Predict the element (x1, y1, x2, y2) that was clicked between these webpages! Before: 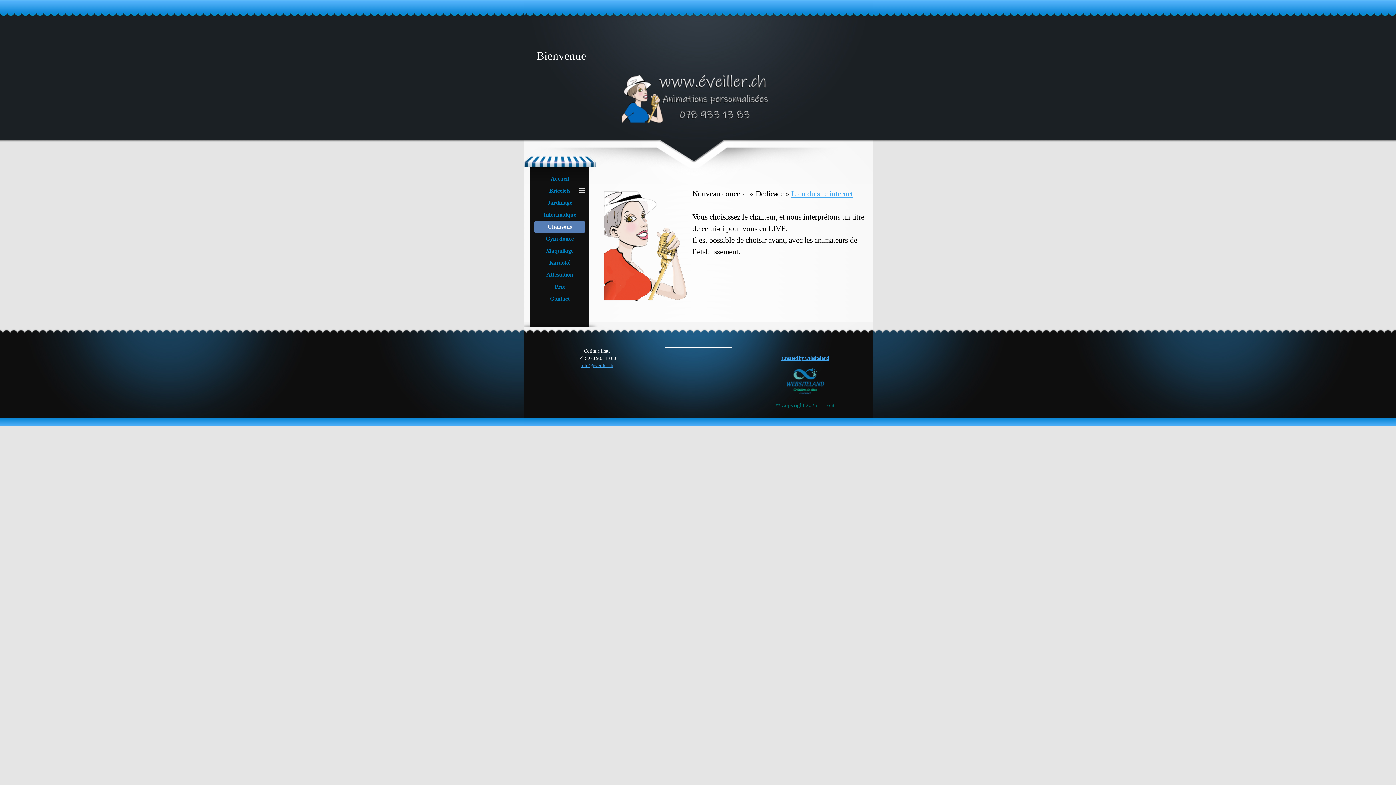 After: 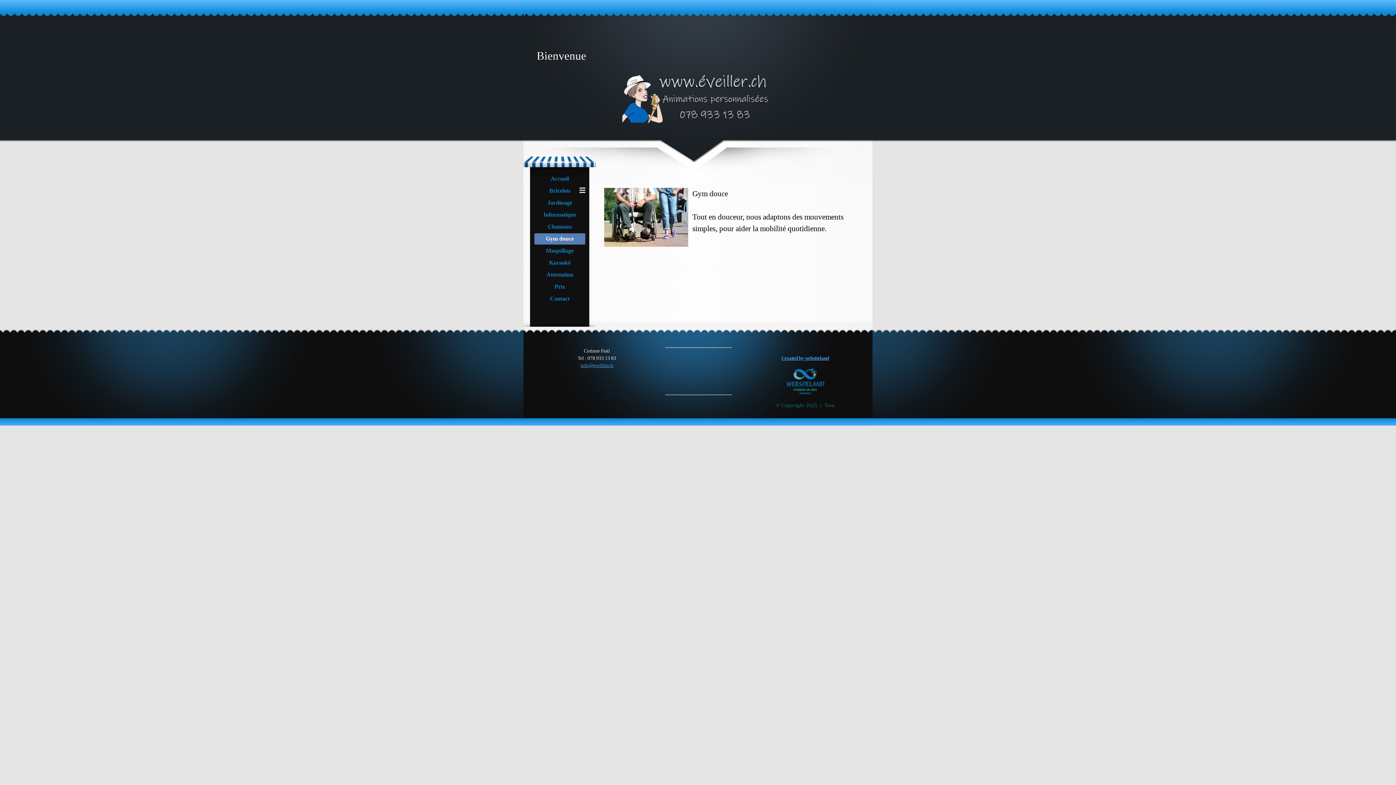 Action: label: Gym douce bbox: (536, 233, 583, 244)